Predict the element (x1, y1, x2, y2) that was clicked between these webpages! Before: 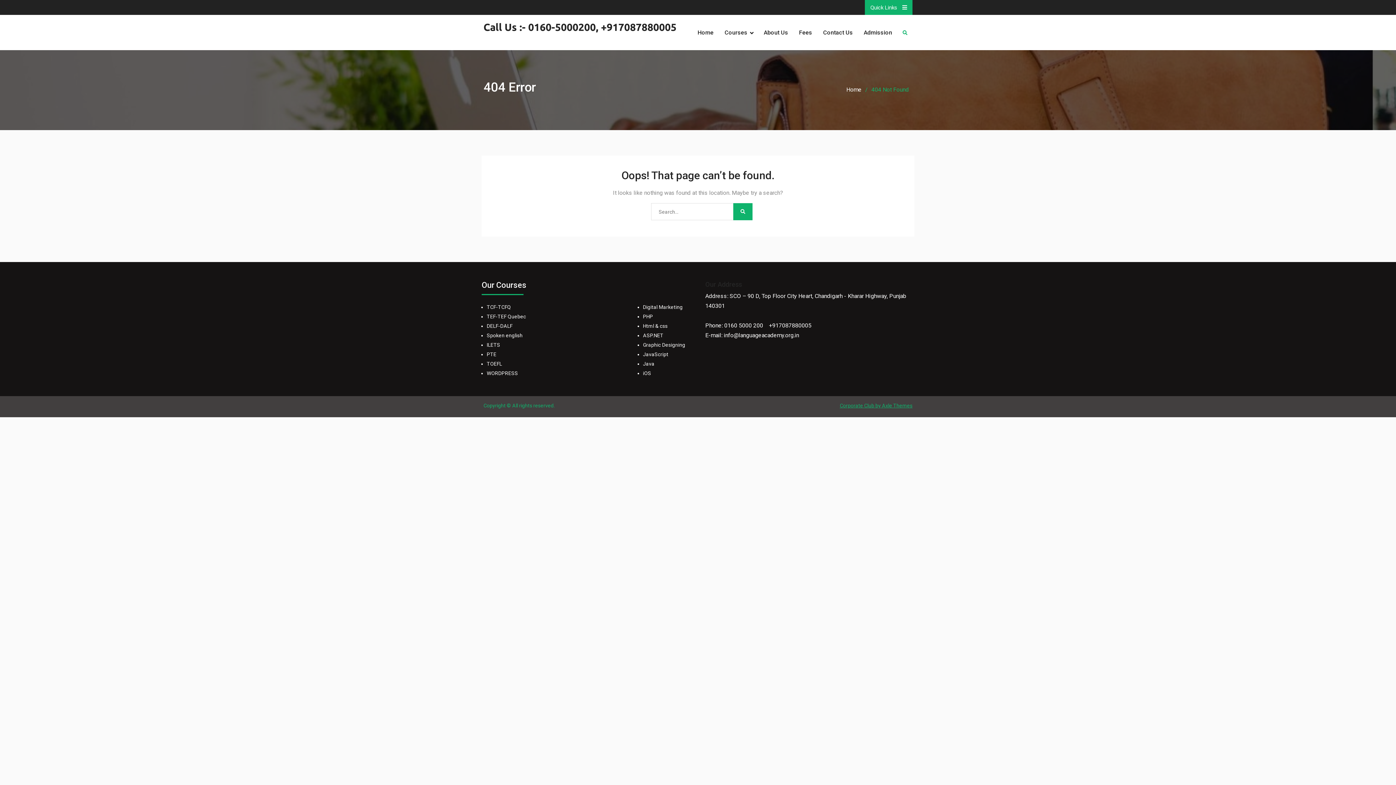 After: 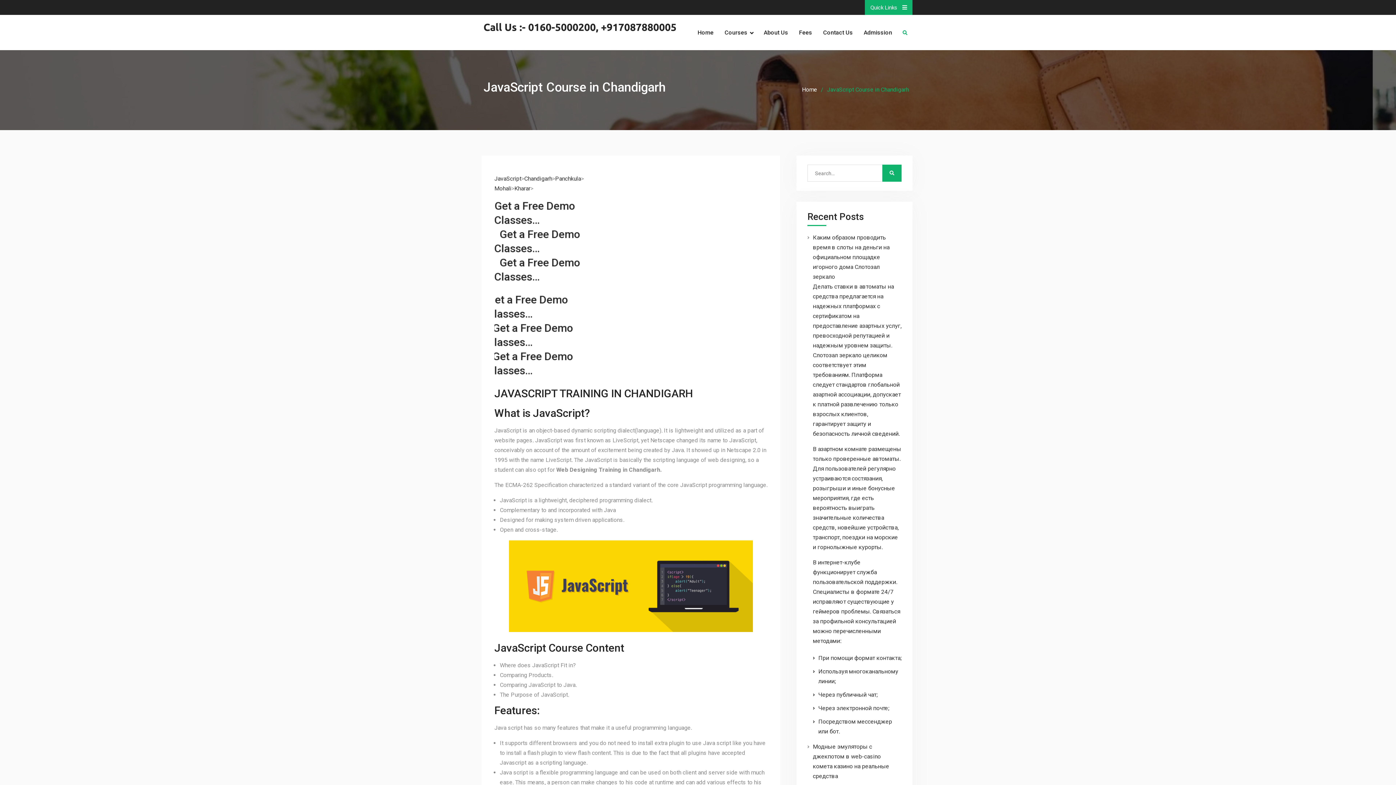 Action: bbox: (643, 351, 668, 357) label: JavaScript